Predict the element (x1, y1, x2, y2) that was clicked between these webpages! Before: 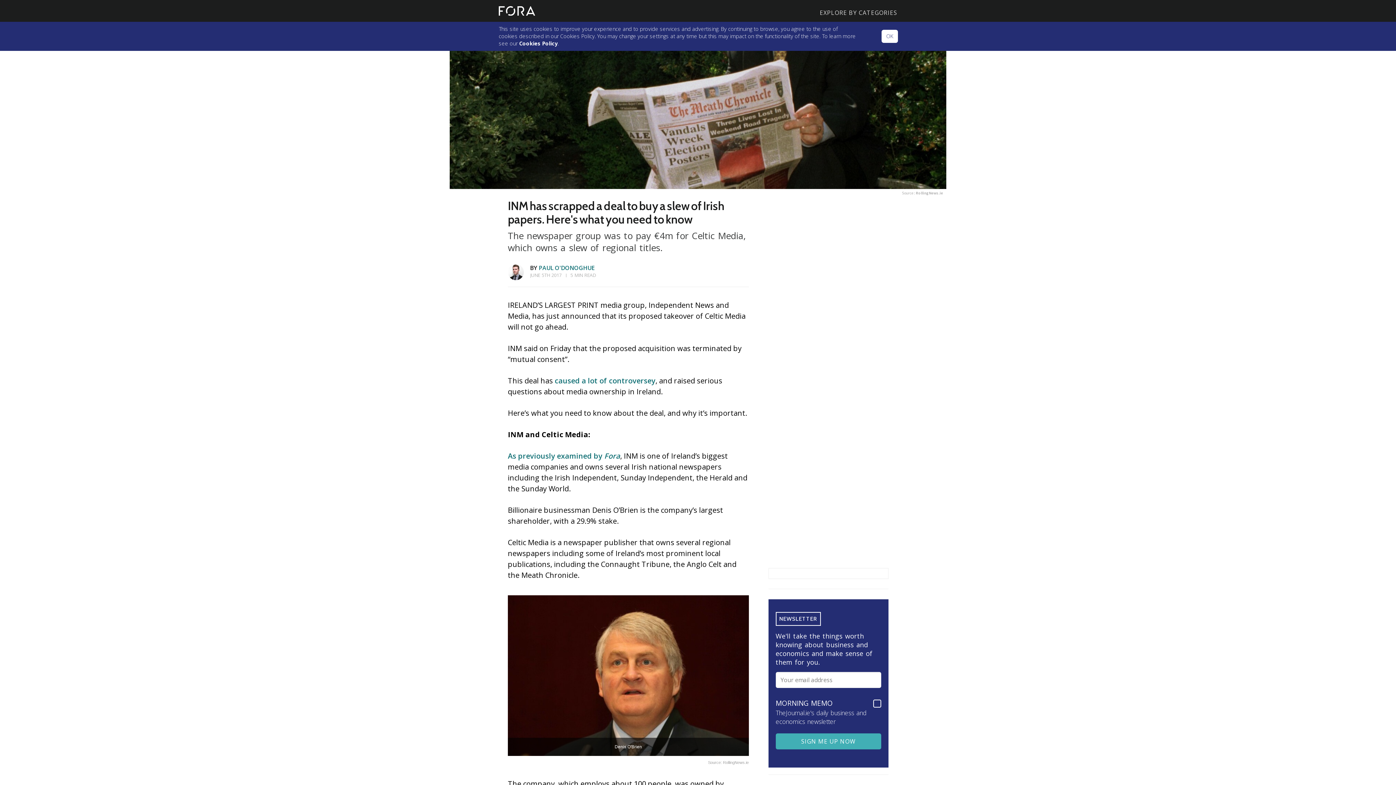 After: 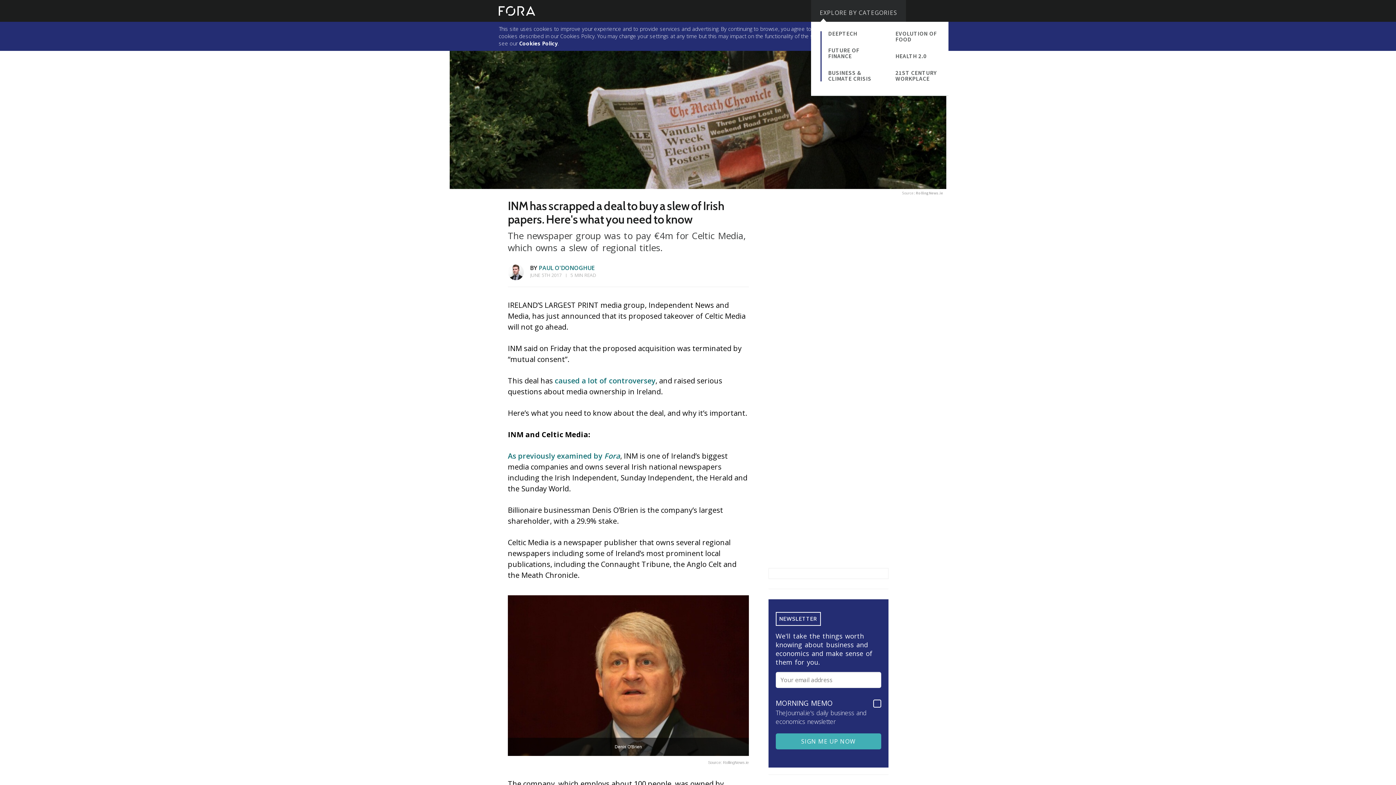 Action: bbox: (811, 0, 906, 21) label: EXPLORE BY CATEGORIES